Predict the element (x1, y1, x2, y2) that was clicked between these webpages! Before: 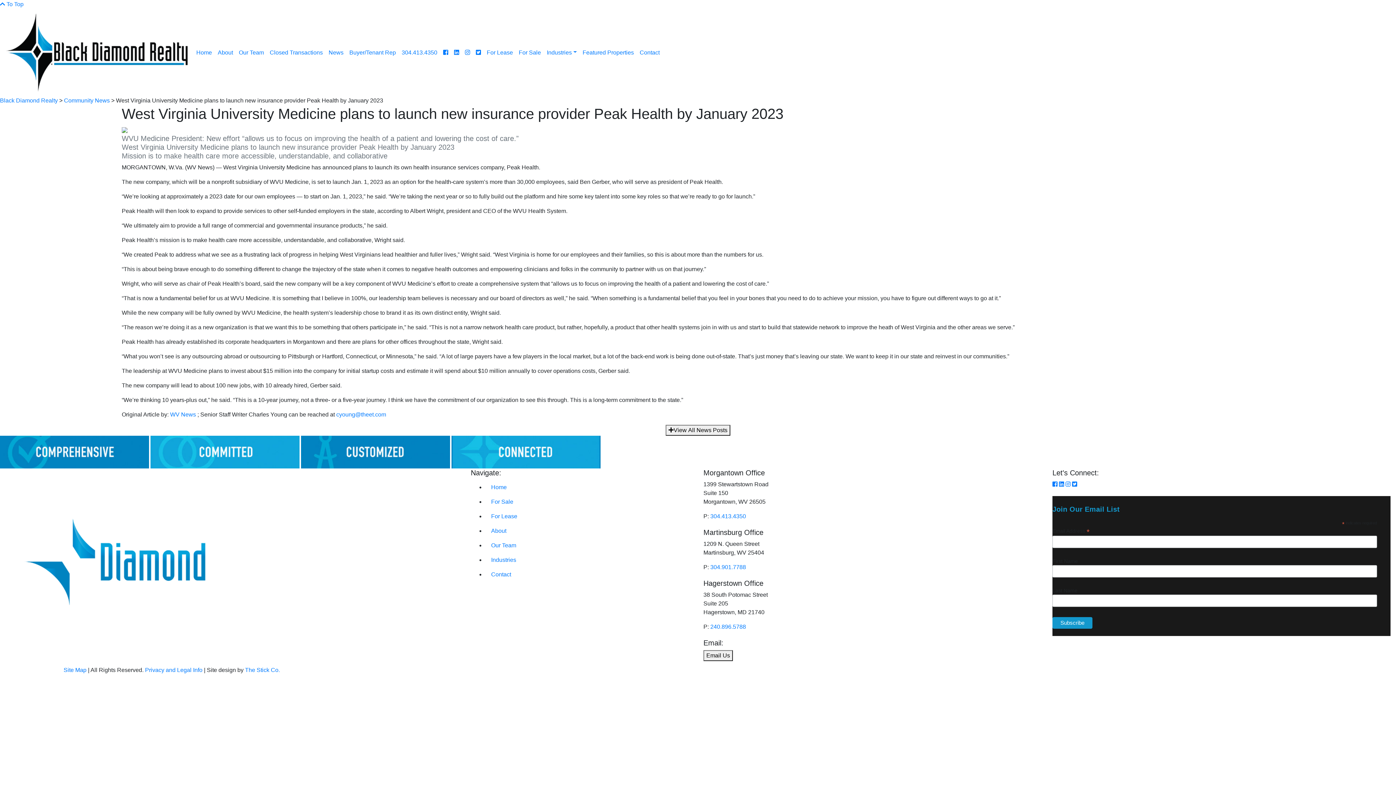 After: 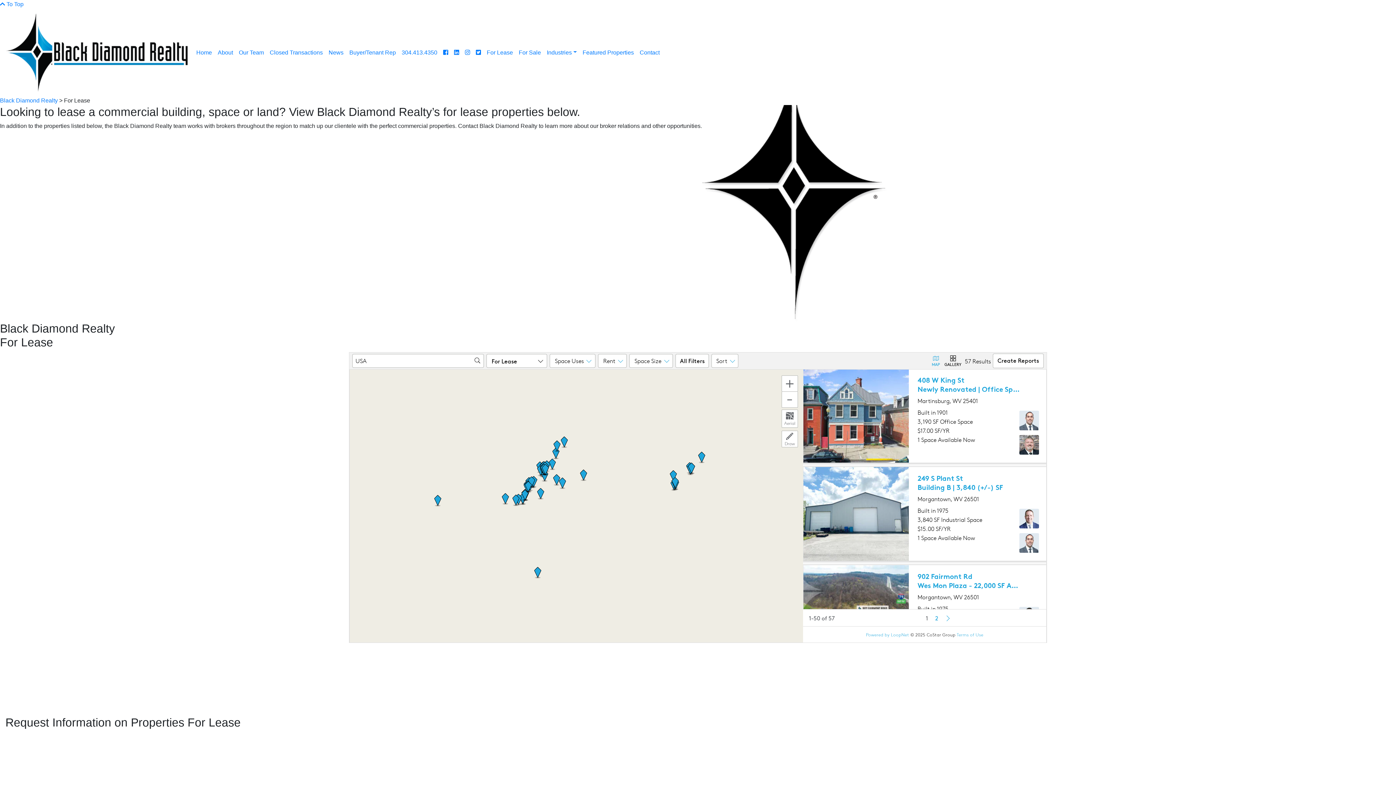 Action: bbox: (485, 509, 692, 524) label: For Lease